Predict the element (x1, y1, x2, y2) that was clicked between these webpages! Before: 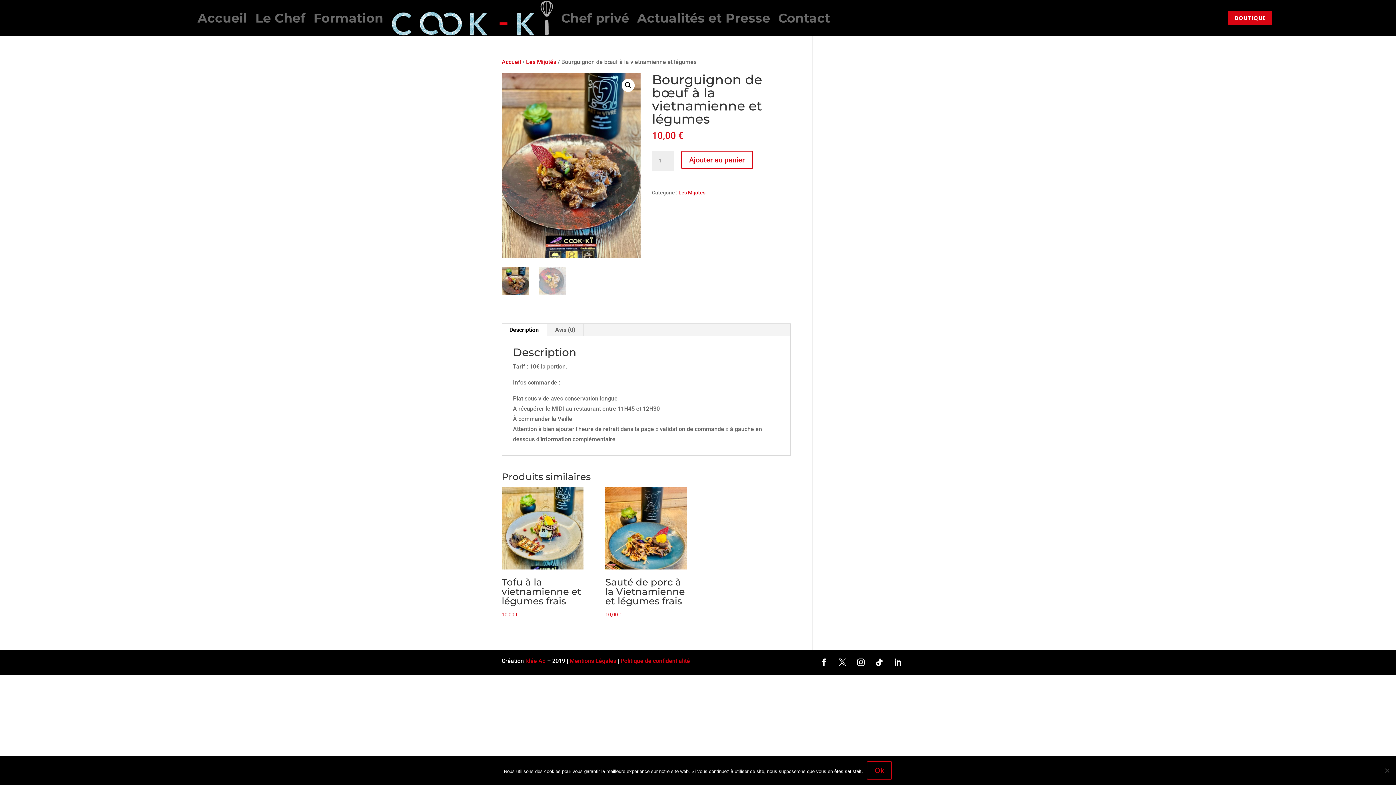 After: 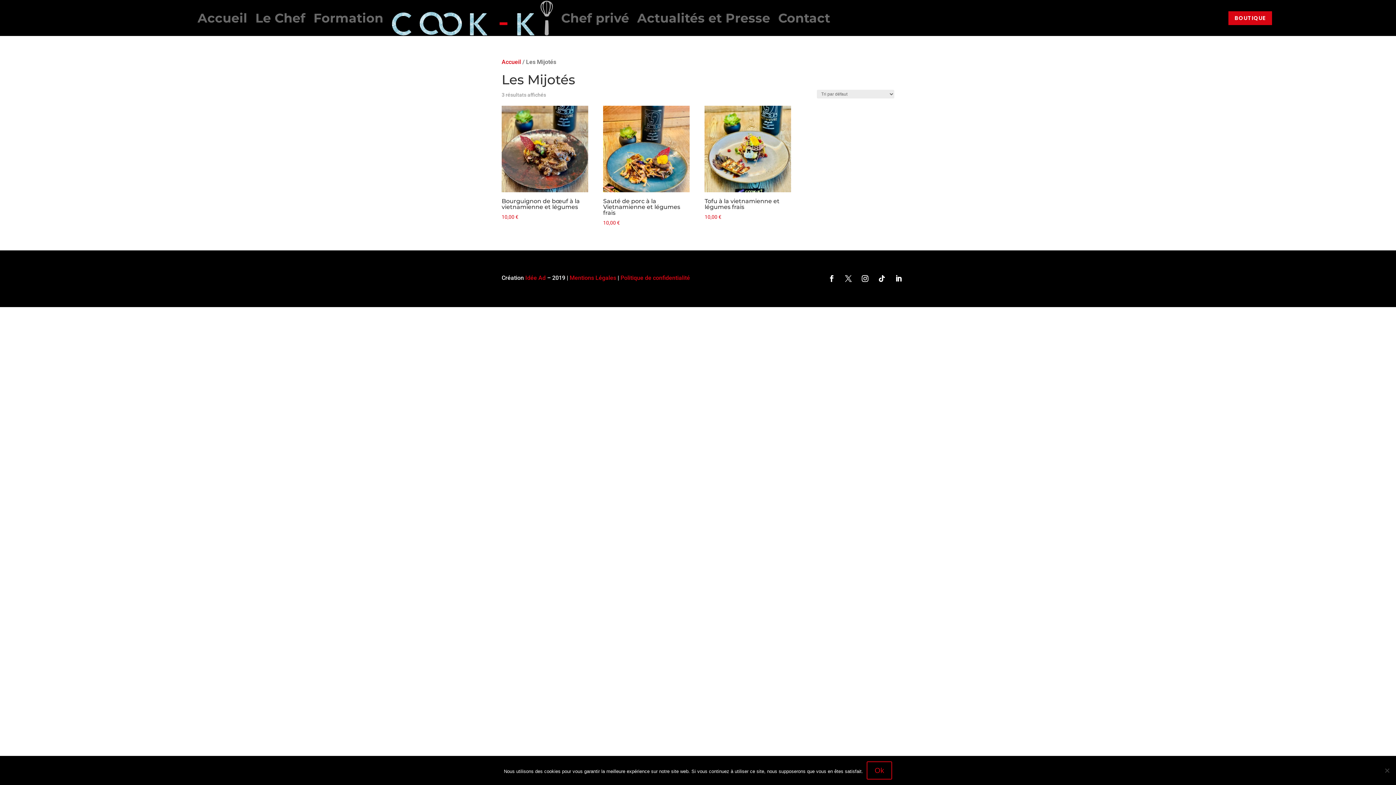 Action: label: Les Mijotés bbox: (526, 58, 556, 65)